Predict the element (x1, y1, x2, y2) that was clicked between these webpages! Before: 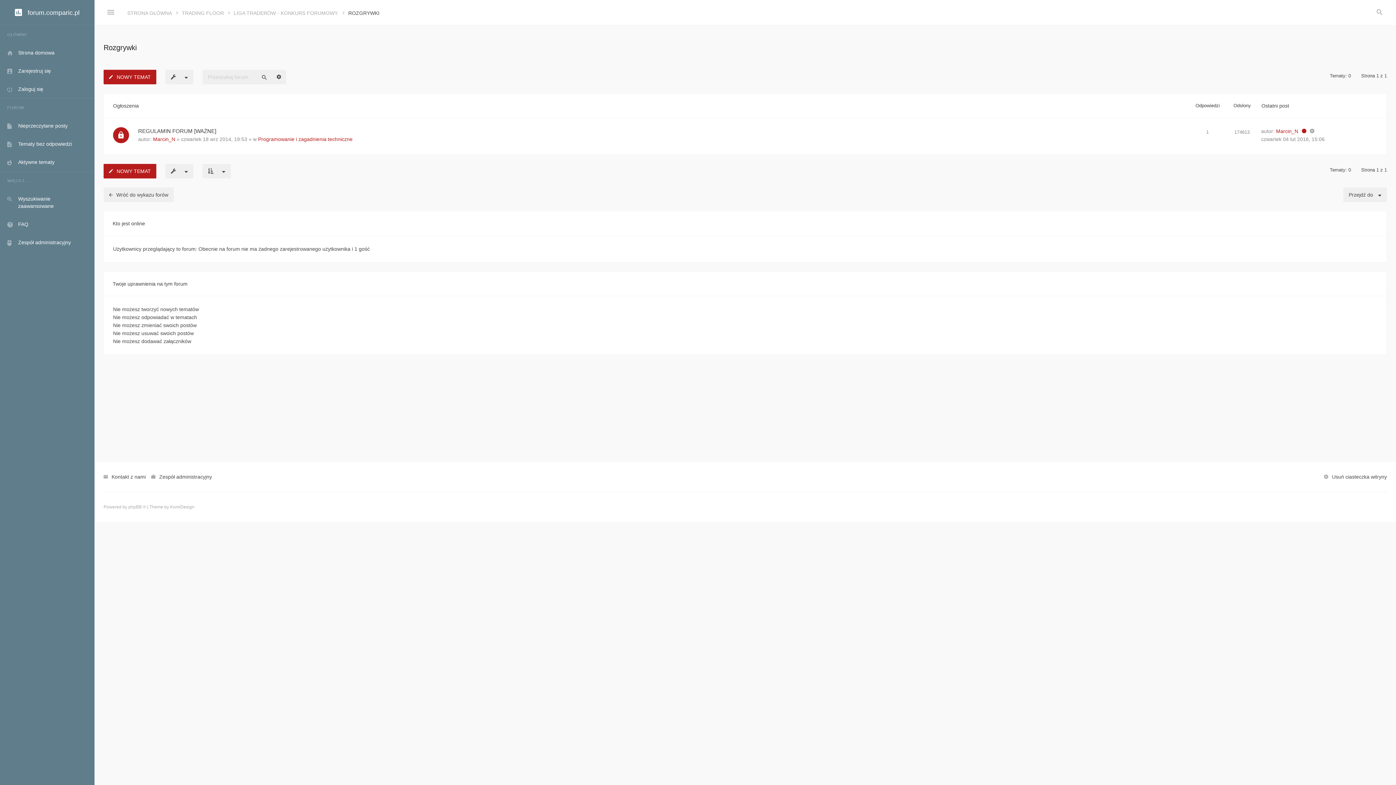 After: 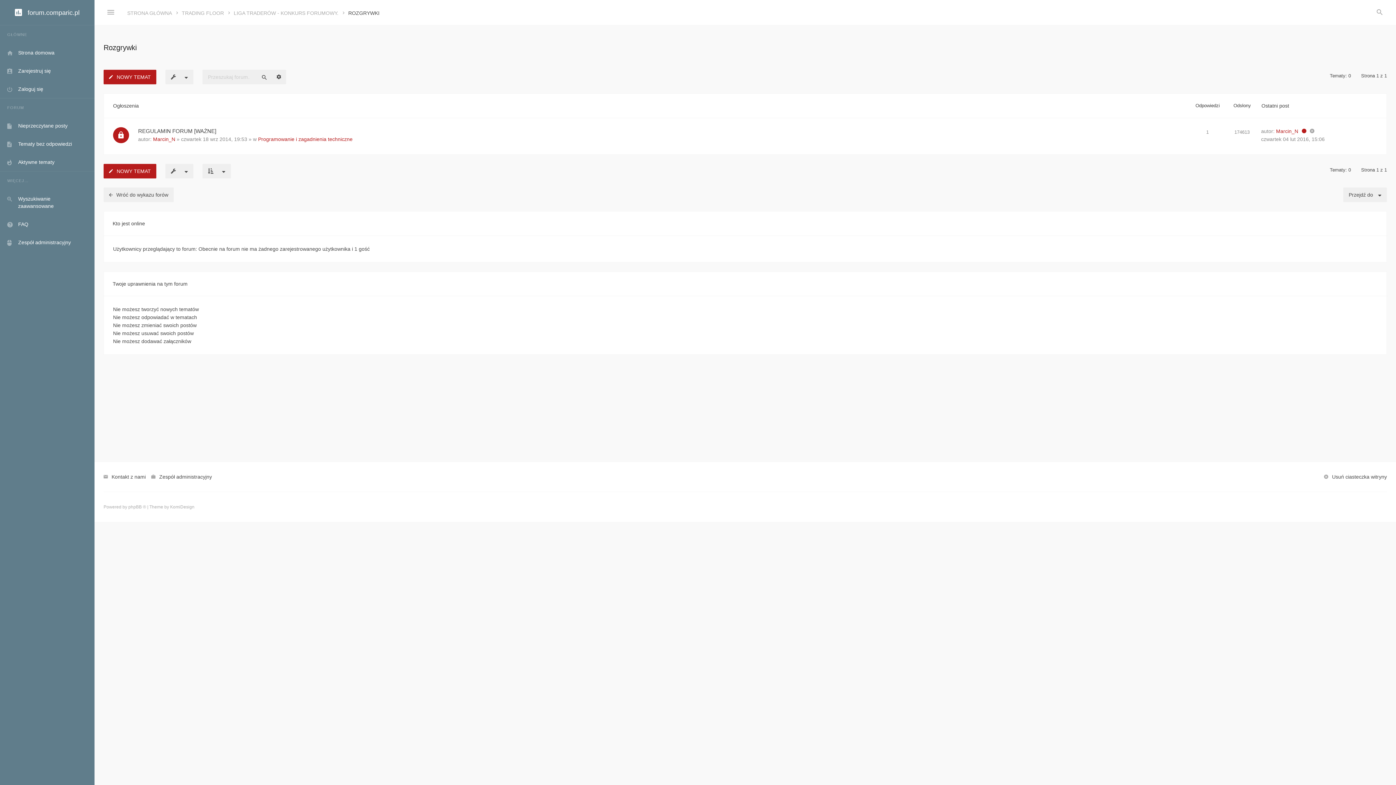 Action: bbox: (0, 98, 94, 116) label: FORUM